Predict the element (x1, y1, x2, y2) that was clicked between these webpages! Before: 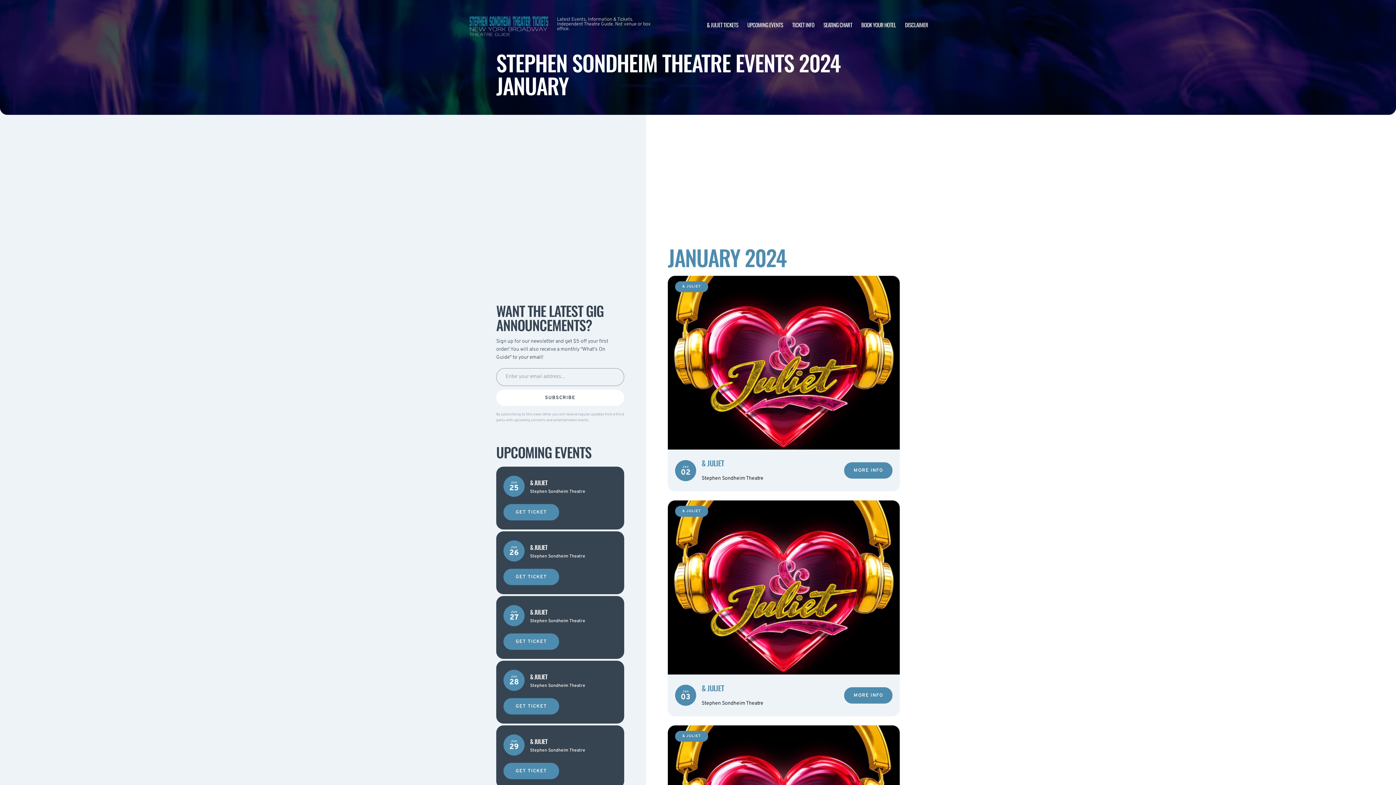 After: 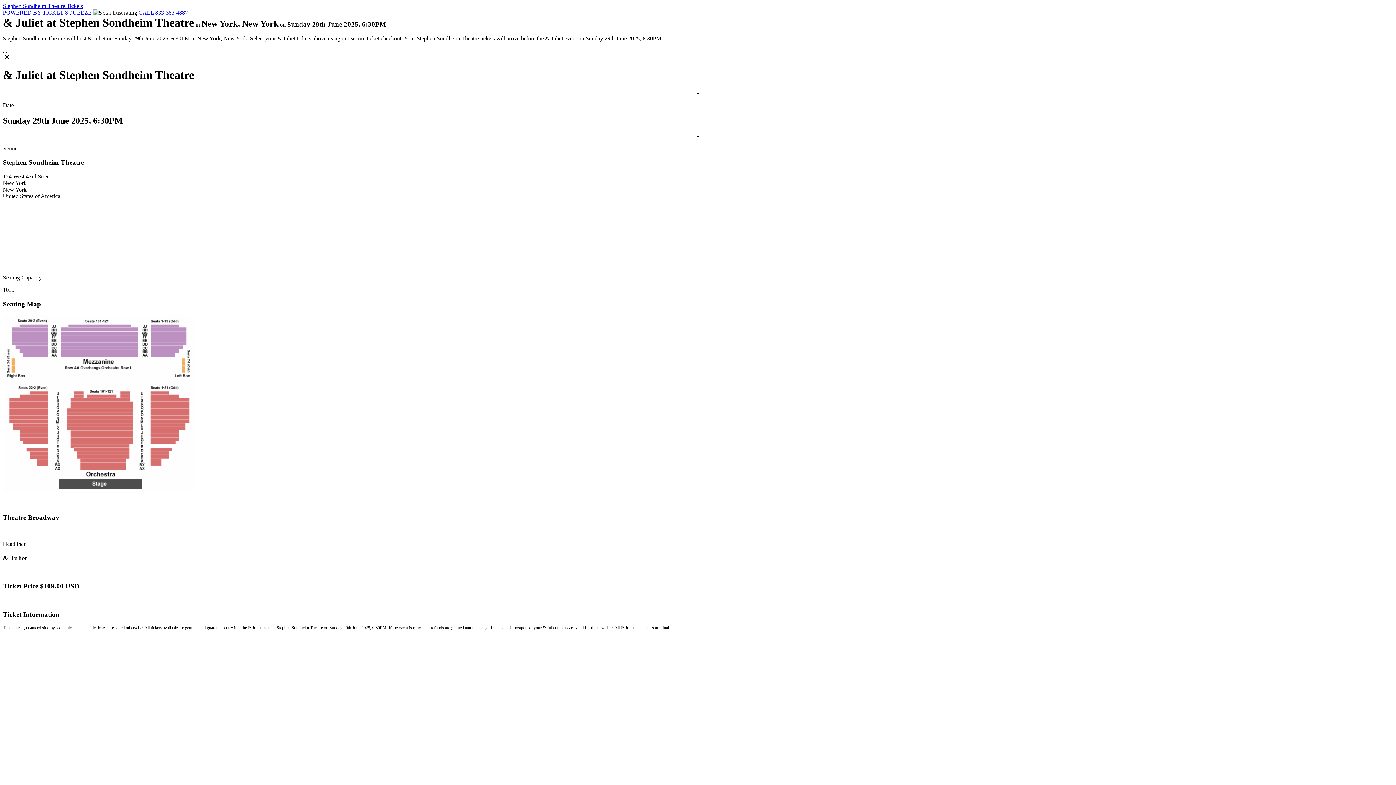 Action: label: GET TICKET bbox: (503, 763, 559, 779)